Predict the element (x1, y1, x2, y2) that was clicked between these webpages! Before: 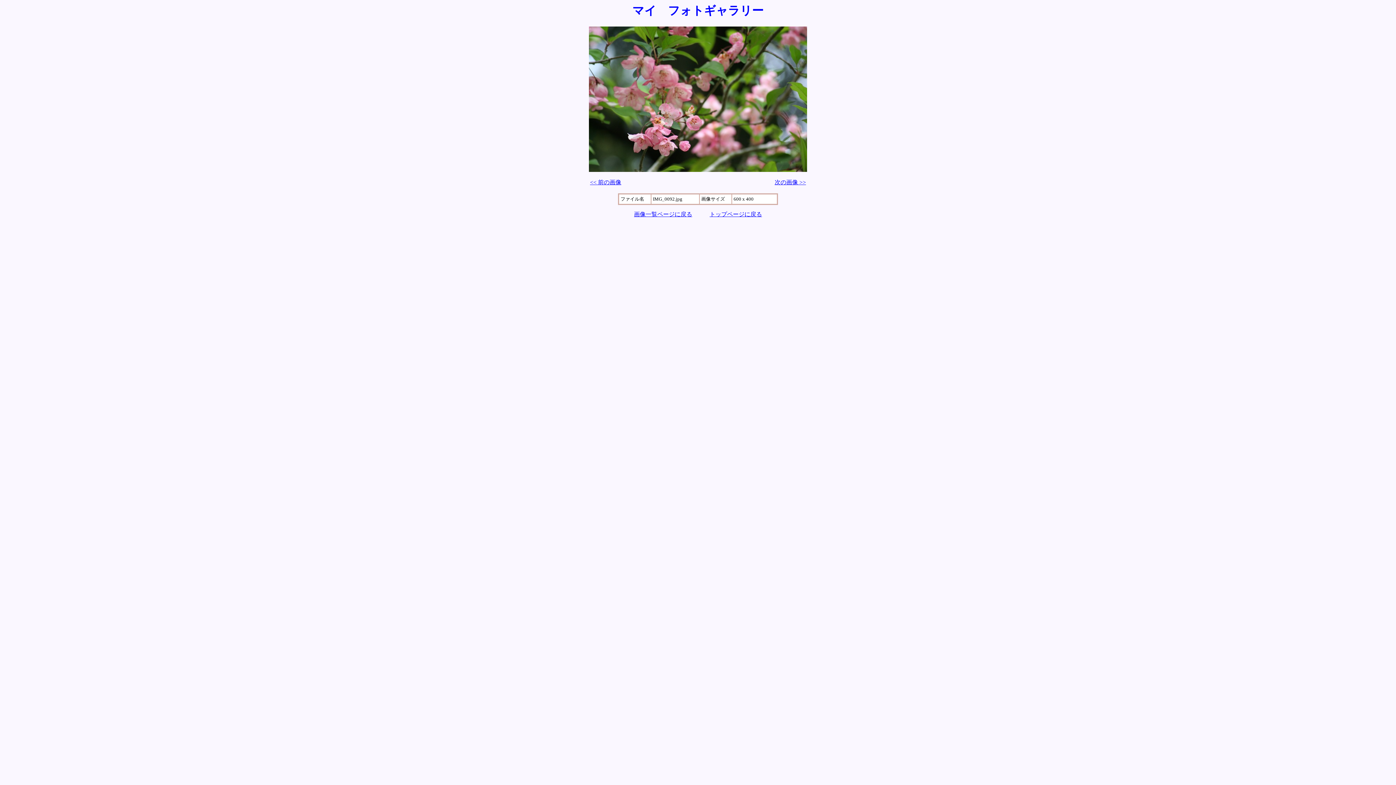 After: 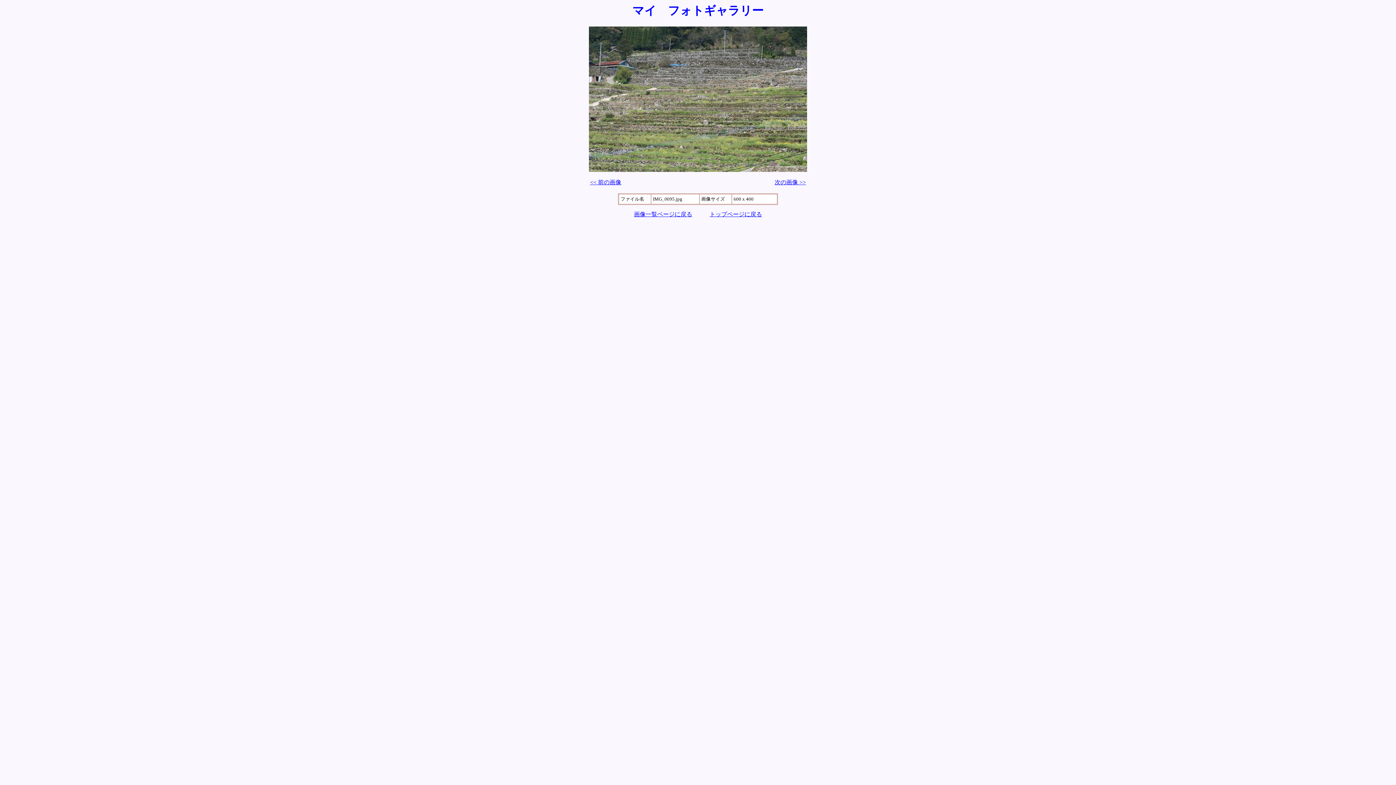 Action: bbox: (774, 179, 806, 185) label: 次の画像 >>